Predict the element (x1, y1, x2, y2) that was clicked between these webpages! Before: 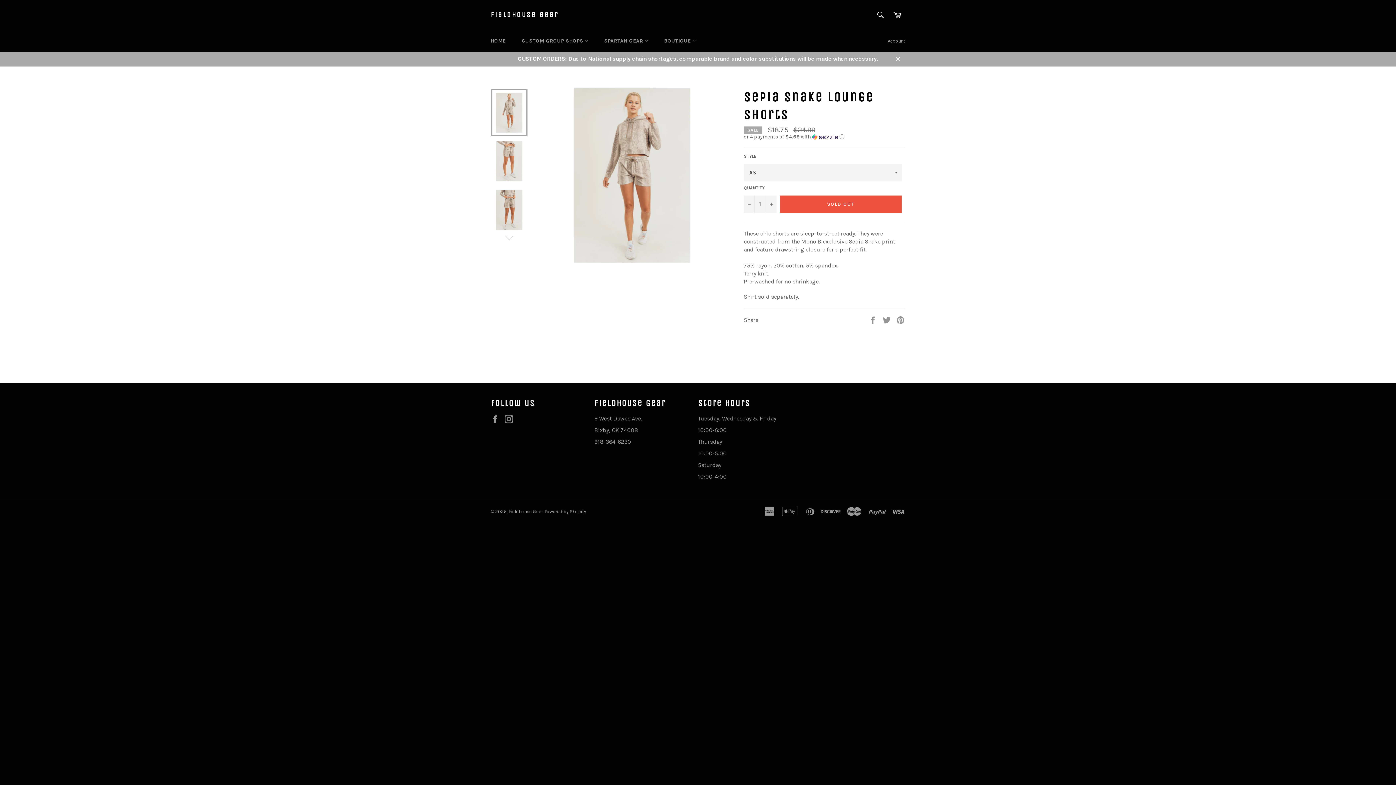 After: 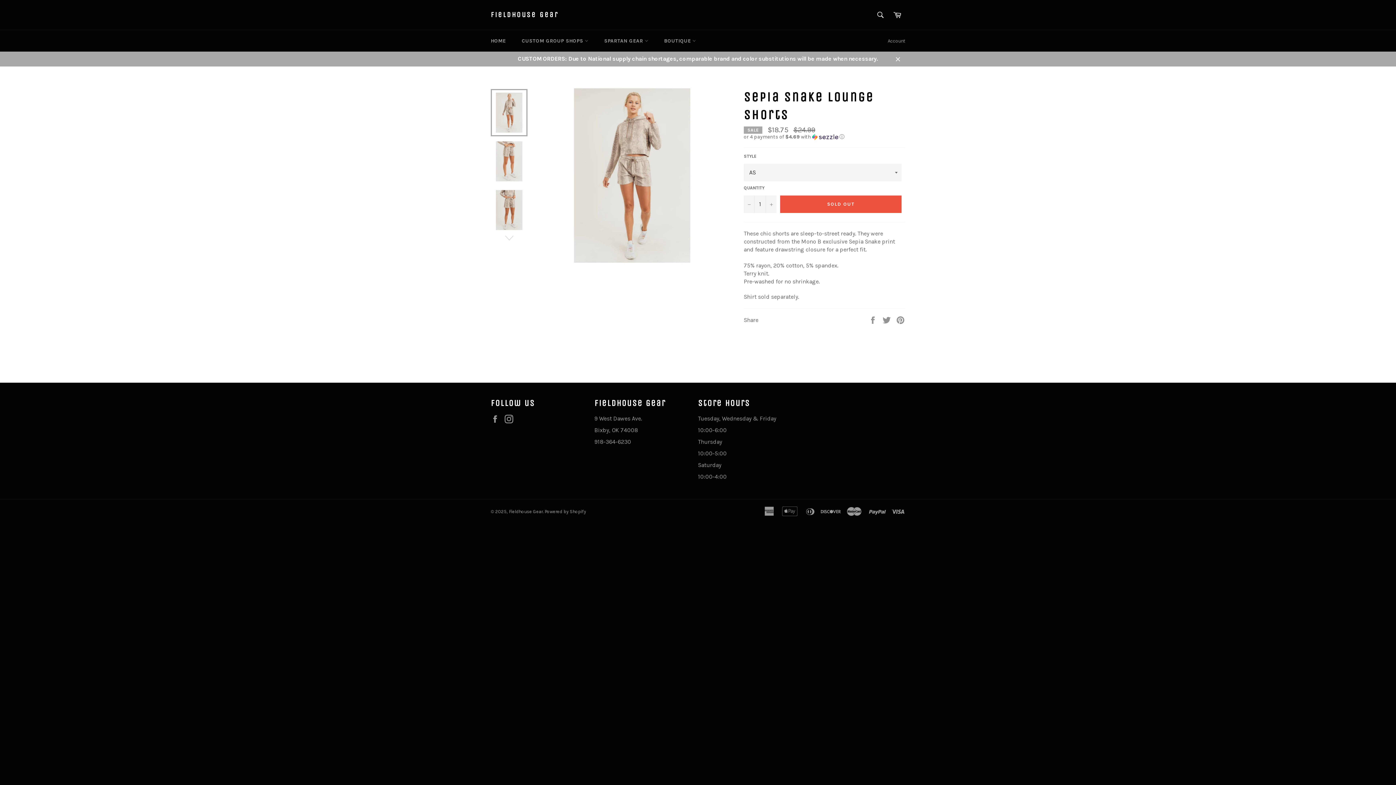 Action: bbox: (490, 89, 527, 136)